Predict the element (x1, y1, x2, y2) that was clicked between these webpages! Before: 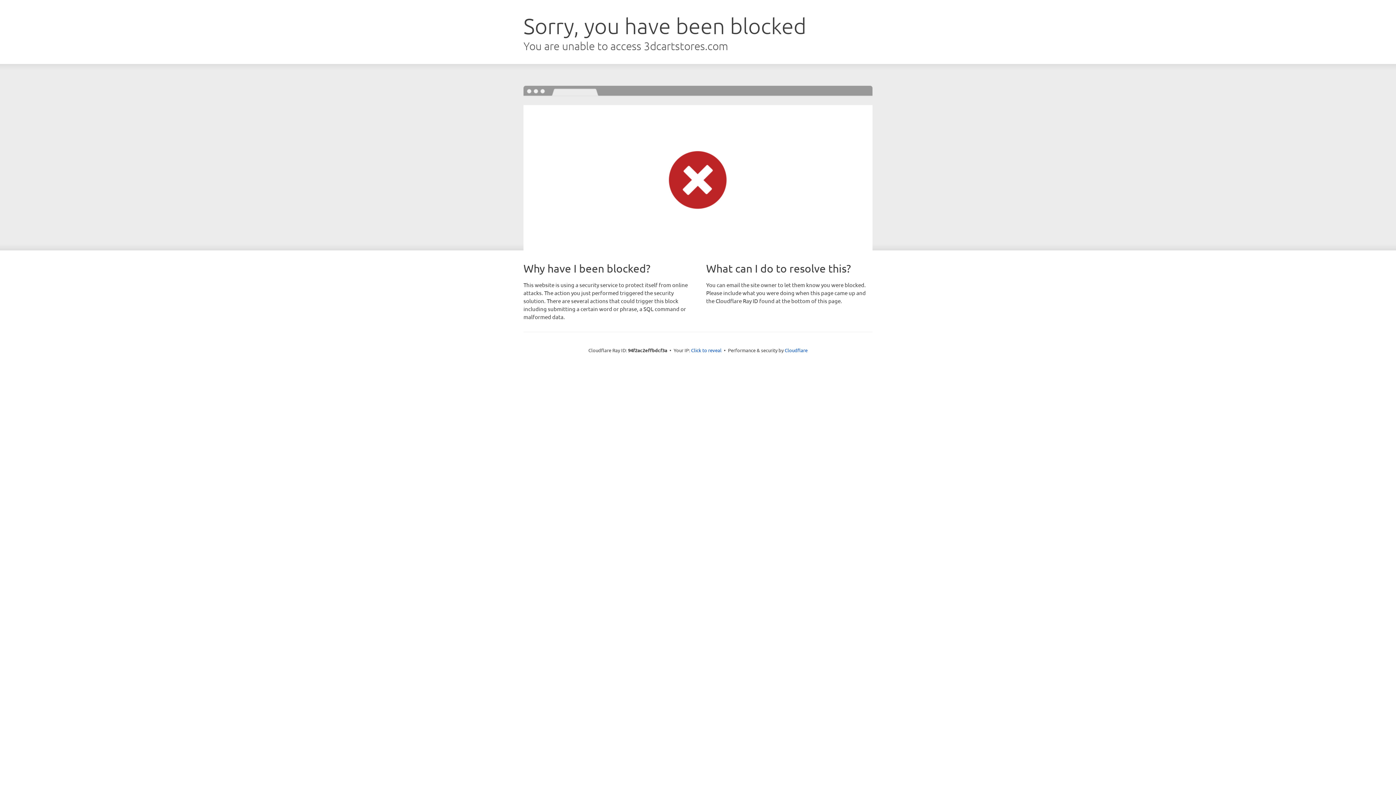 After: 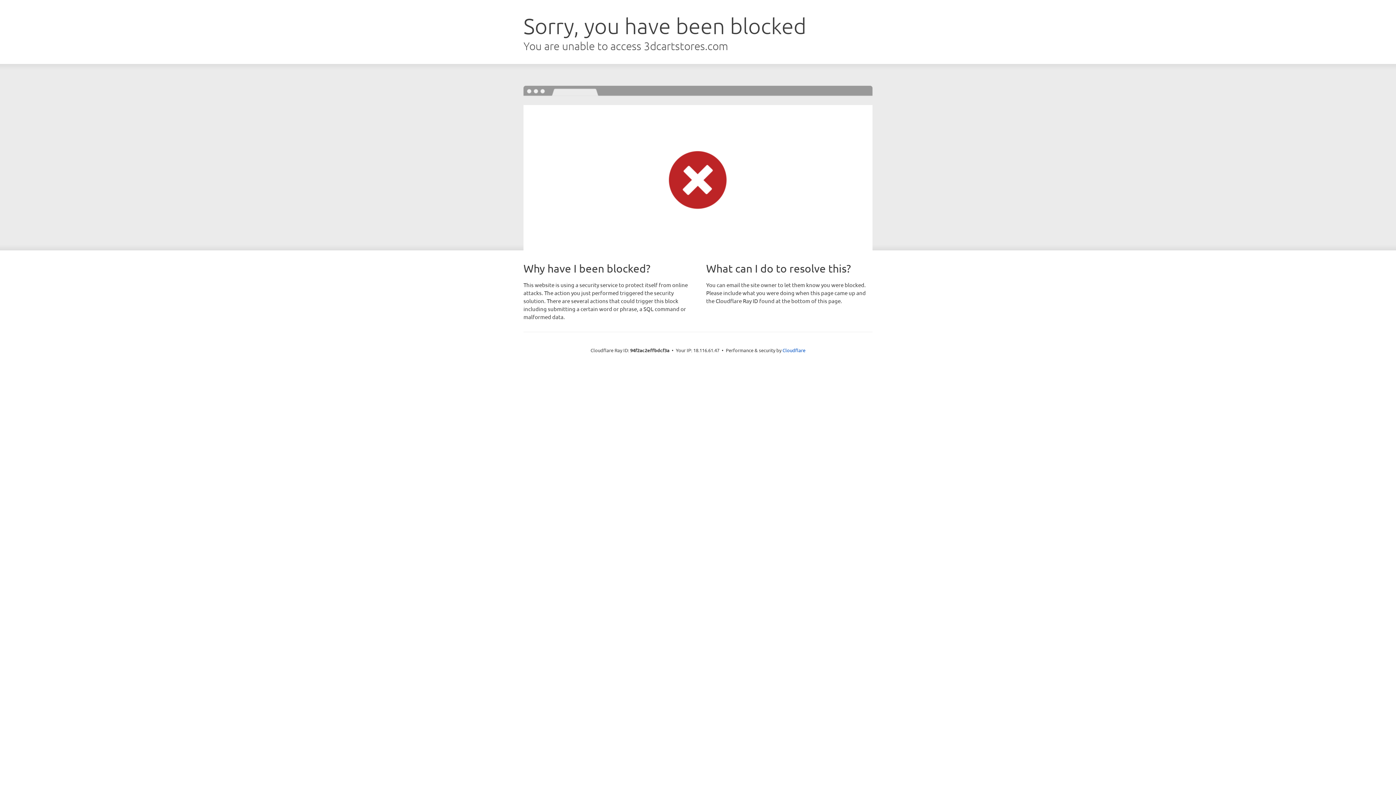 Action: label: Click to reveal bbox: (691, 346, 721, 353)